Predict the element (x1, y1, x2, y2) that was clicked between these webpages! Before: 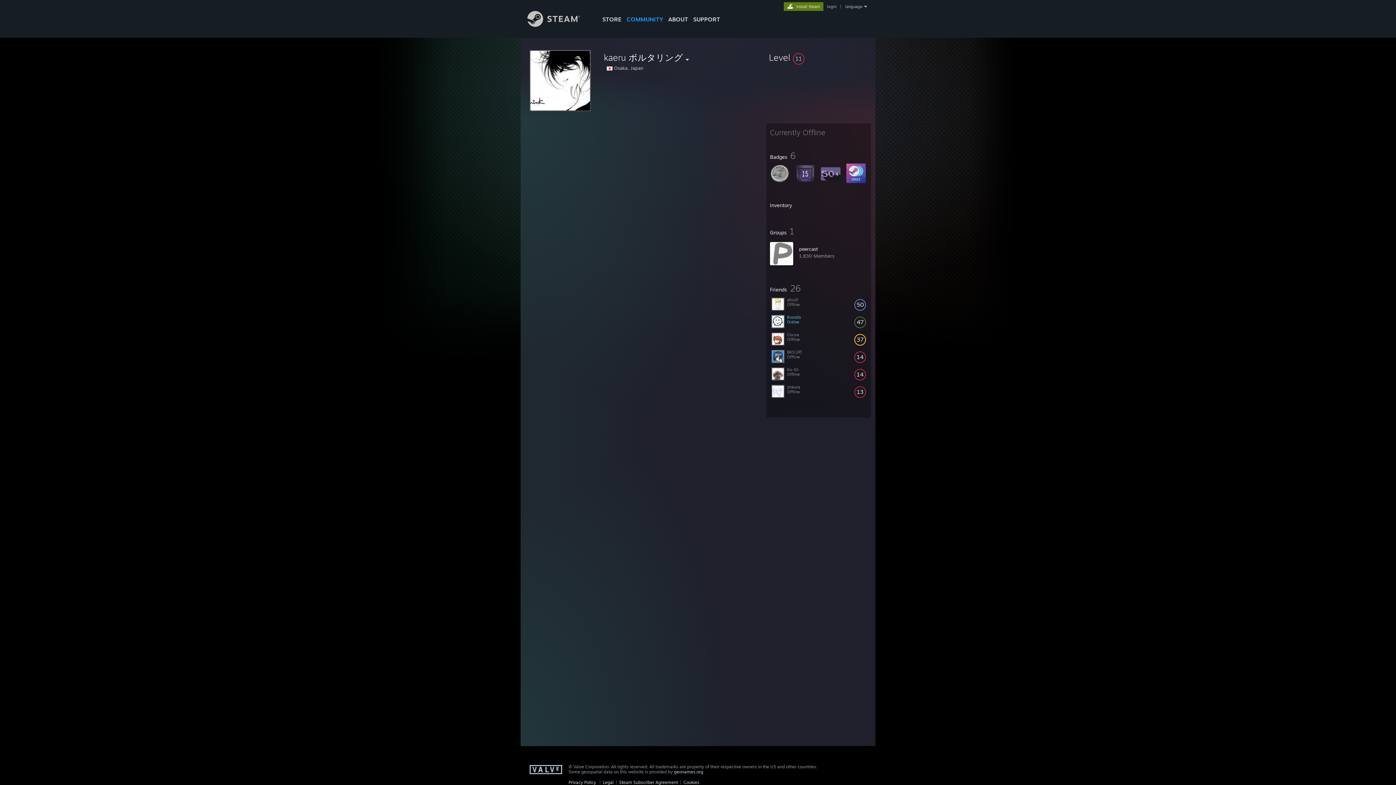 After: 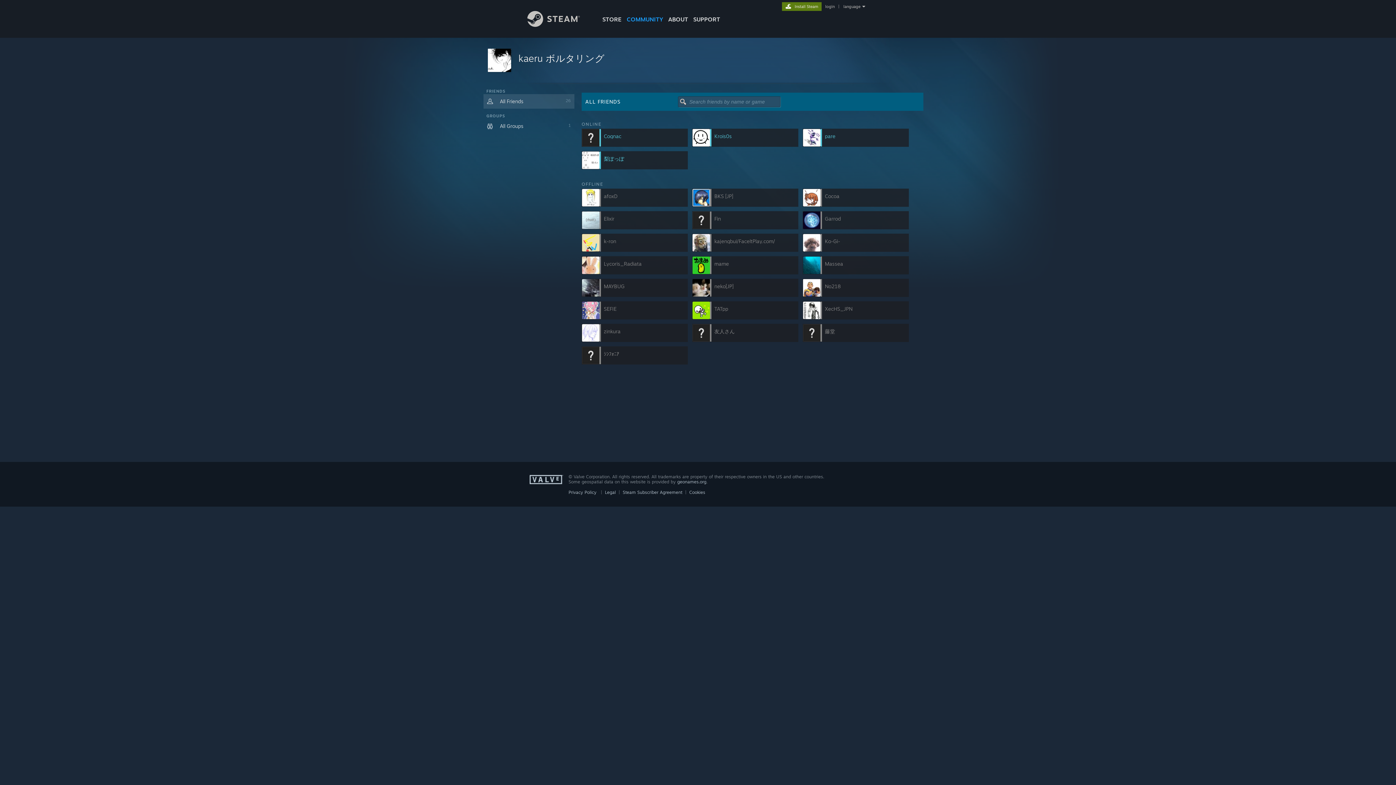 Action: label: Friends  26 bbox: (770, 286, 800, 292)